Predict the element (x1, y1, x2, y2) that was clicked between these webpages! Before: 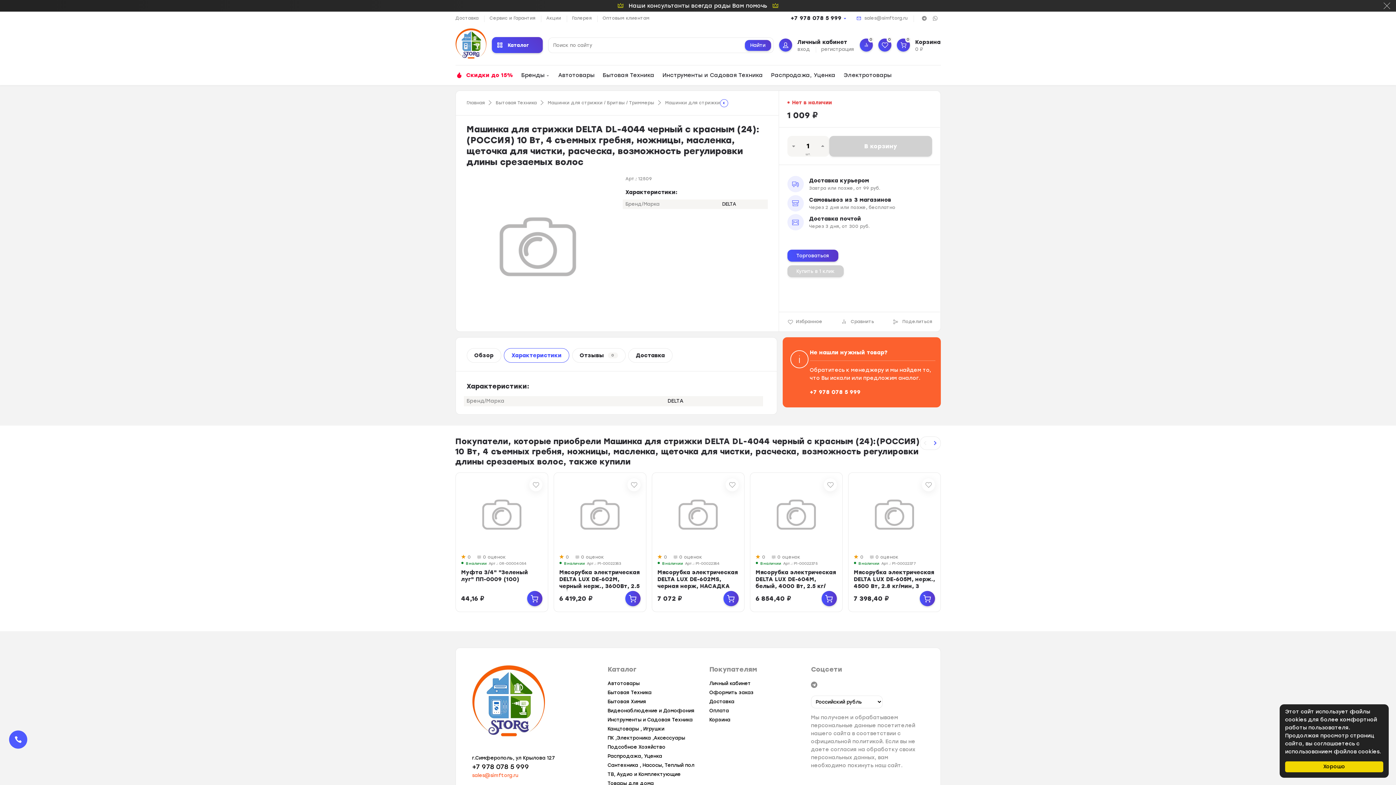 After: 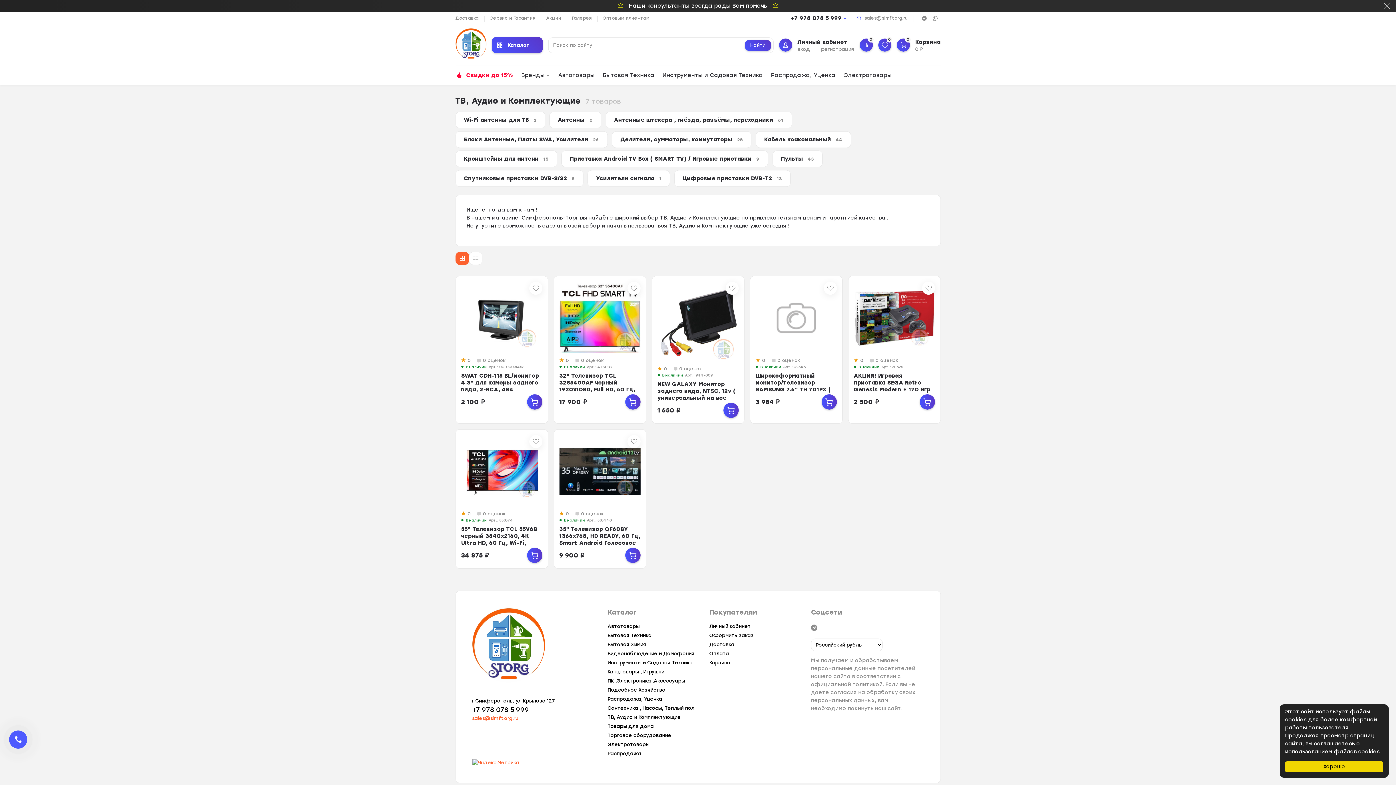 Action: bbox: (607, 772, 680, 777) label: ТВ, Аудио и Комплектующие